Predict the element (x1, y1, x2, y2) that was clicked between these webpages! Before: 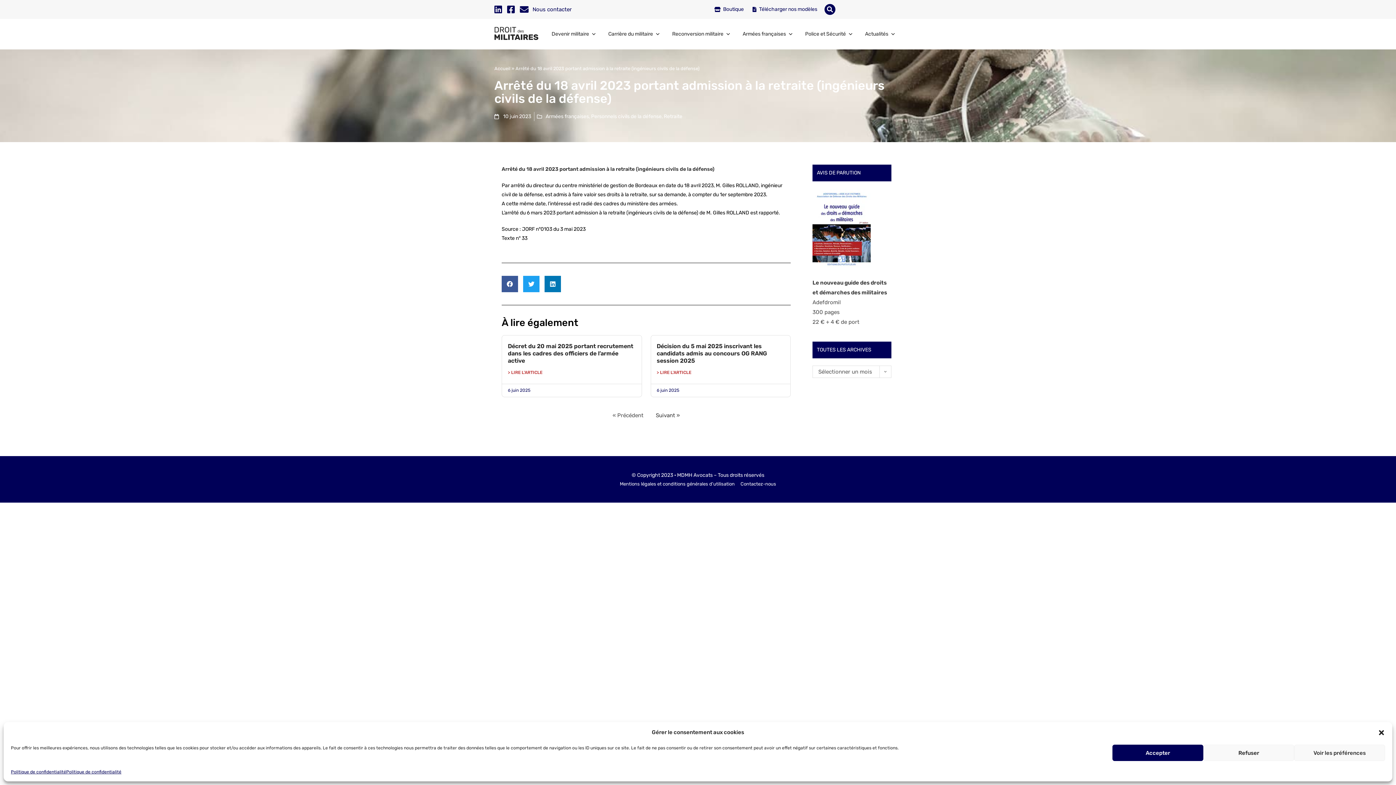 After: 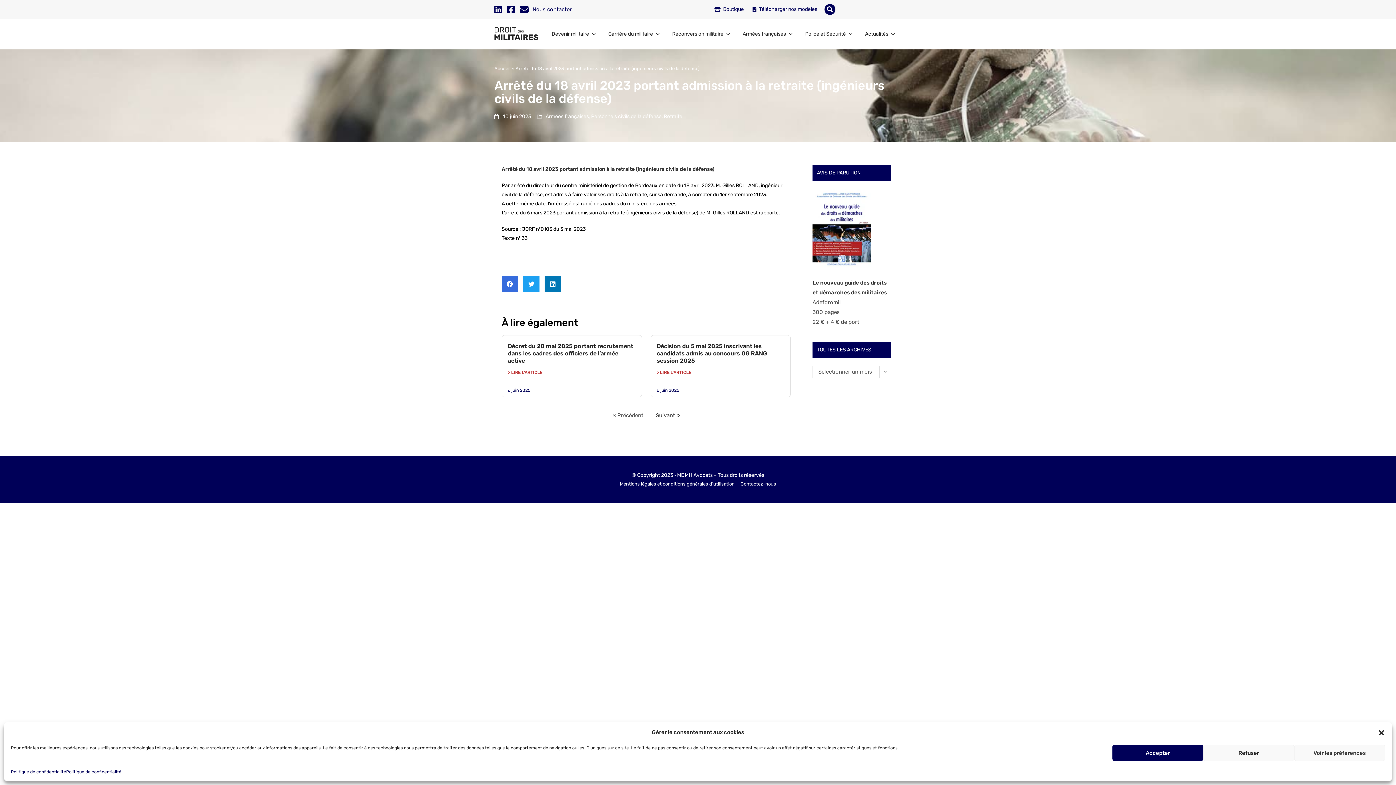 Action: label: Partager sur facebook bbox: (501, 276, 518, 292)